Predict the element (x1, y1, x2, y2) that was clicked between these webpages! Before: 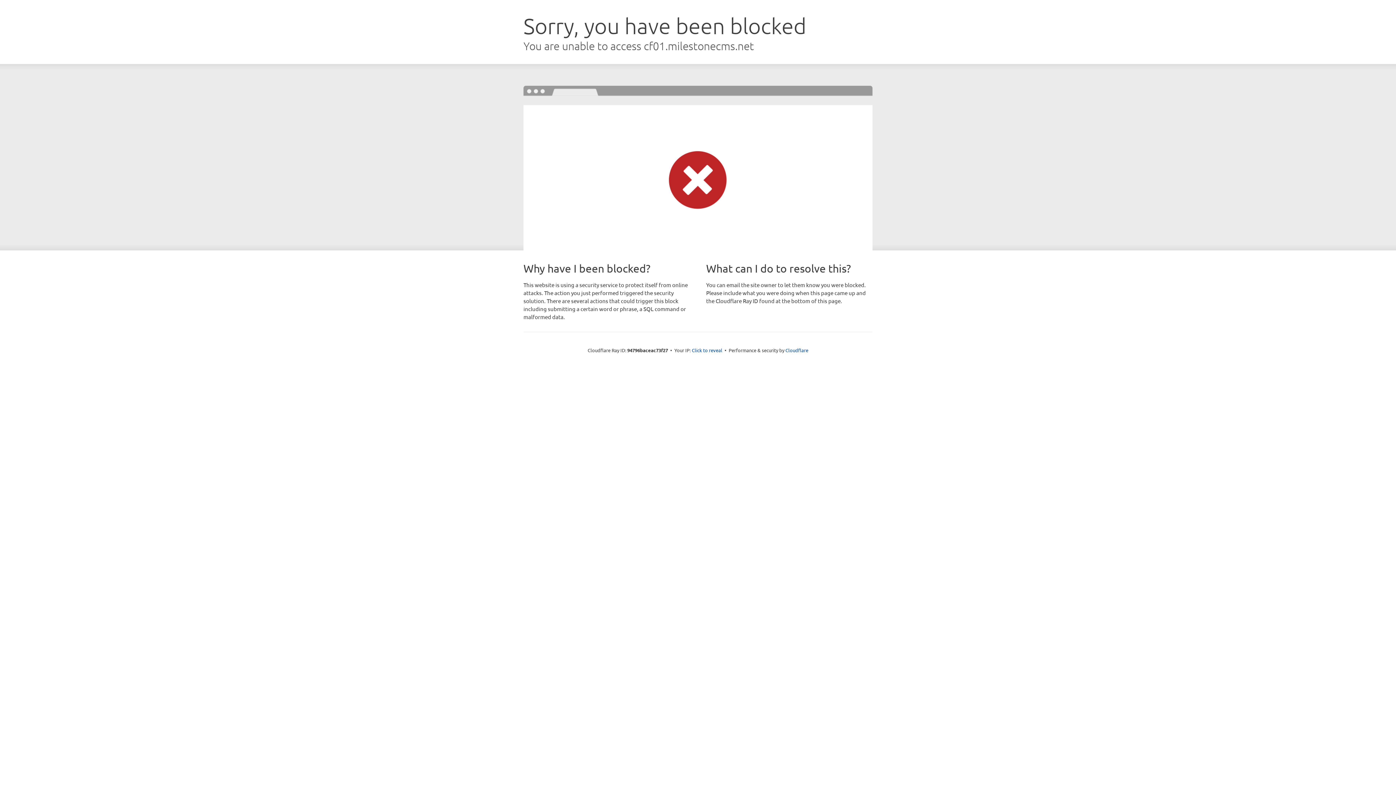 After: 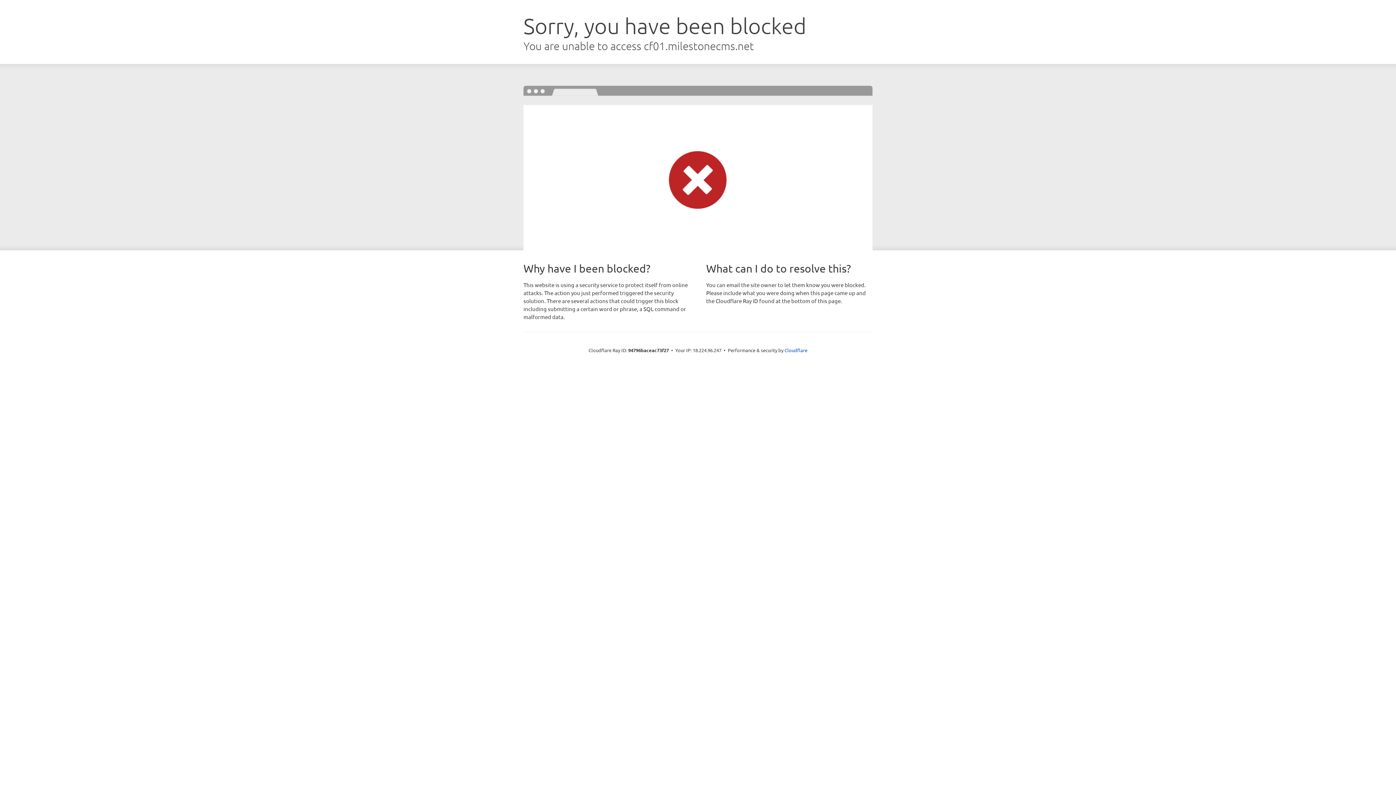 Action: label: Click to reveal bbox: (692, 346, 722, 353)